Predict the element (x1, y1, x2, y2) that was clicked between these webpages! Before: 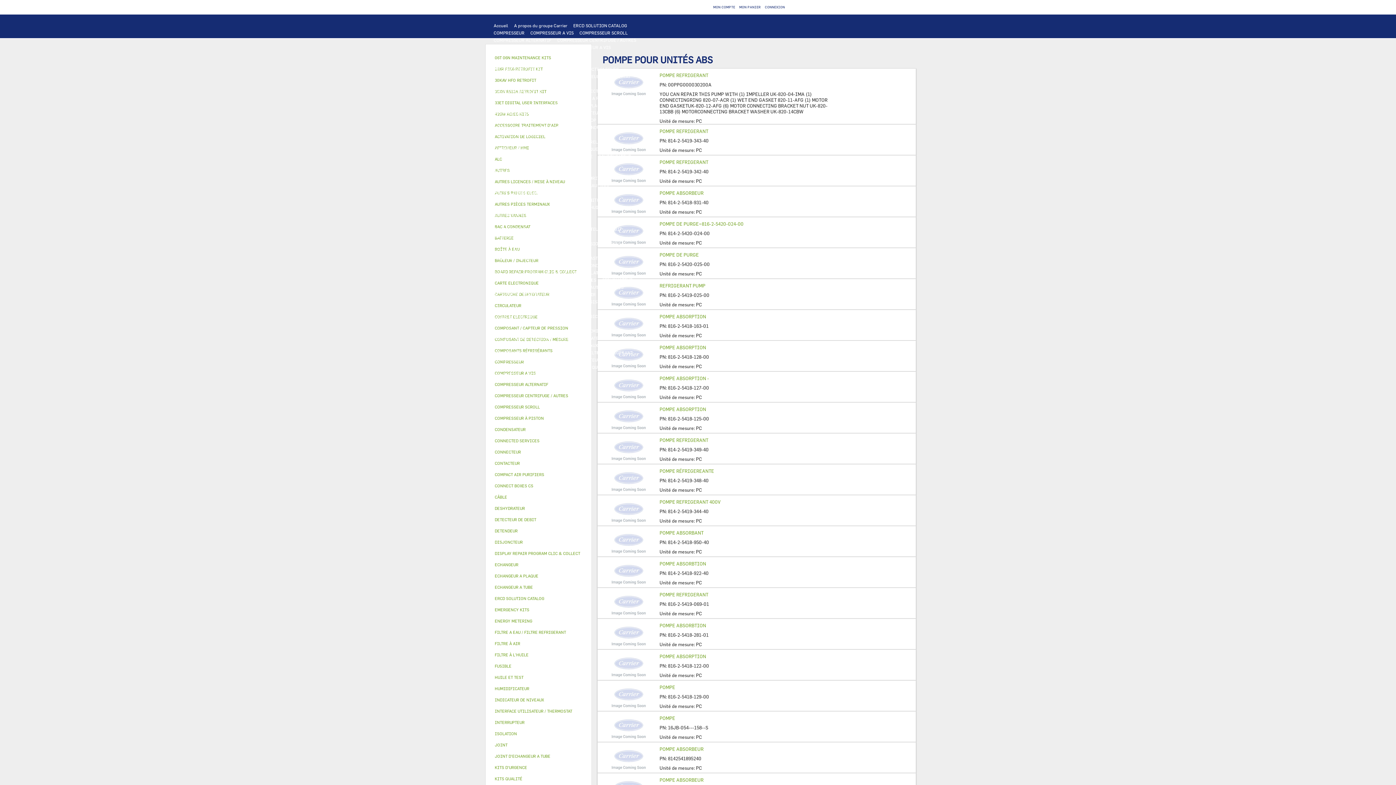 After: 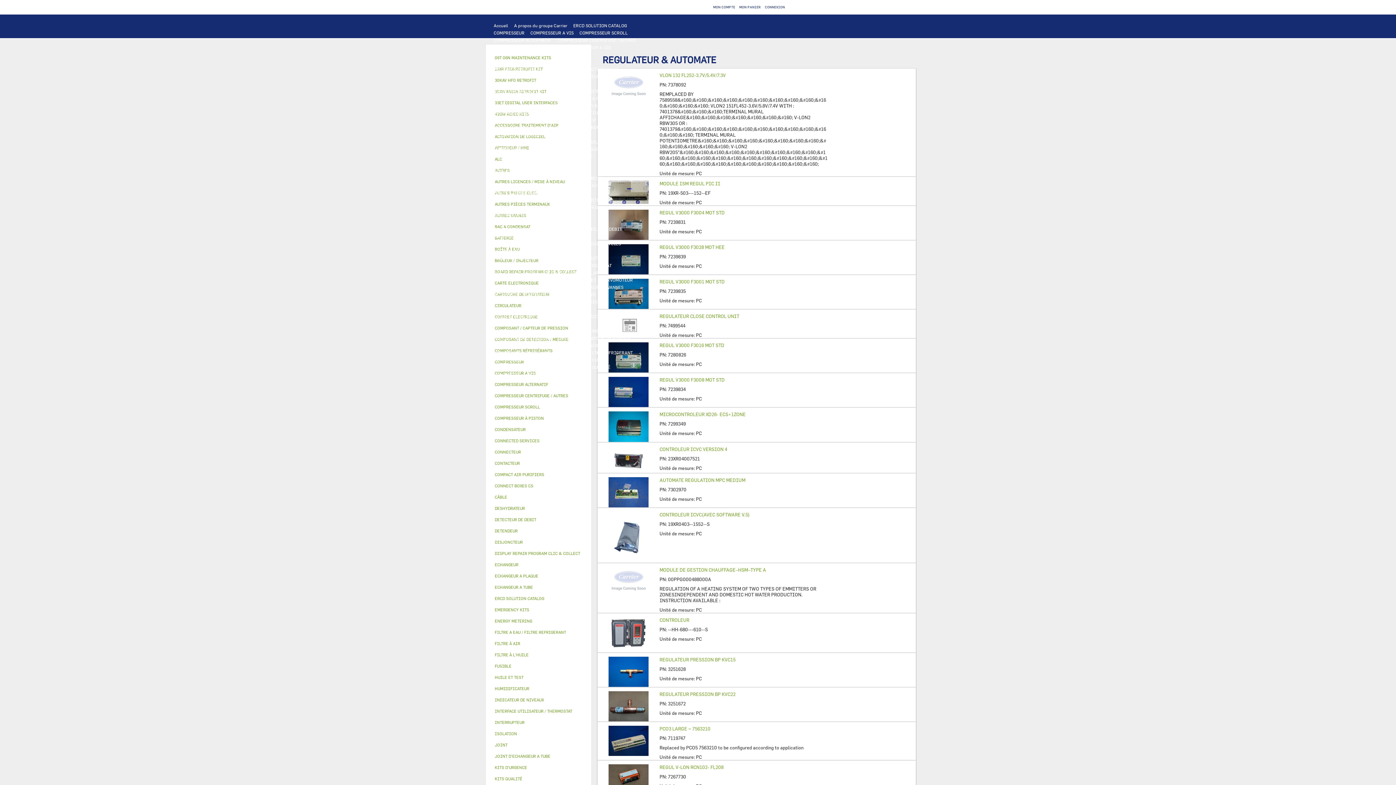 Action: label: REGULATEUR & AUTOMATE bbox: (533, 80, 594, 87)